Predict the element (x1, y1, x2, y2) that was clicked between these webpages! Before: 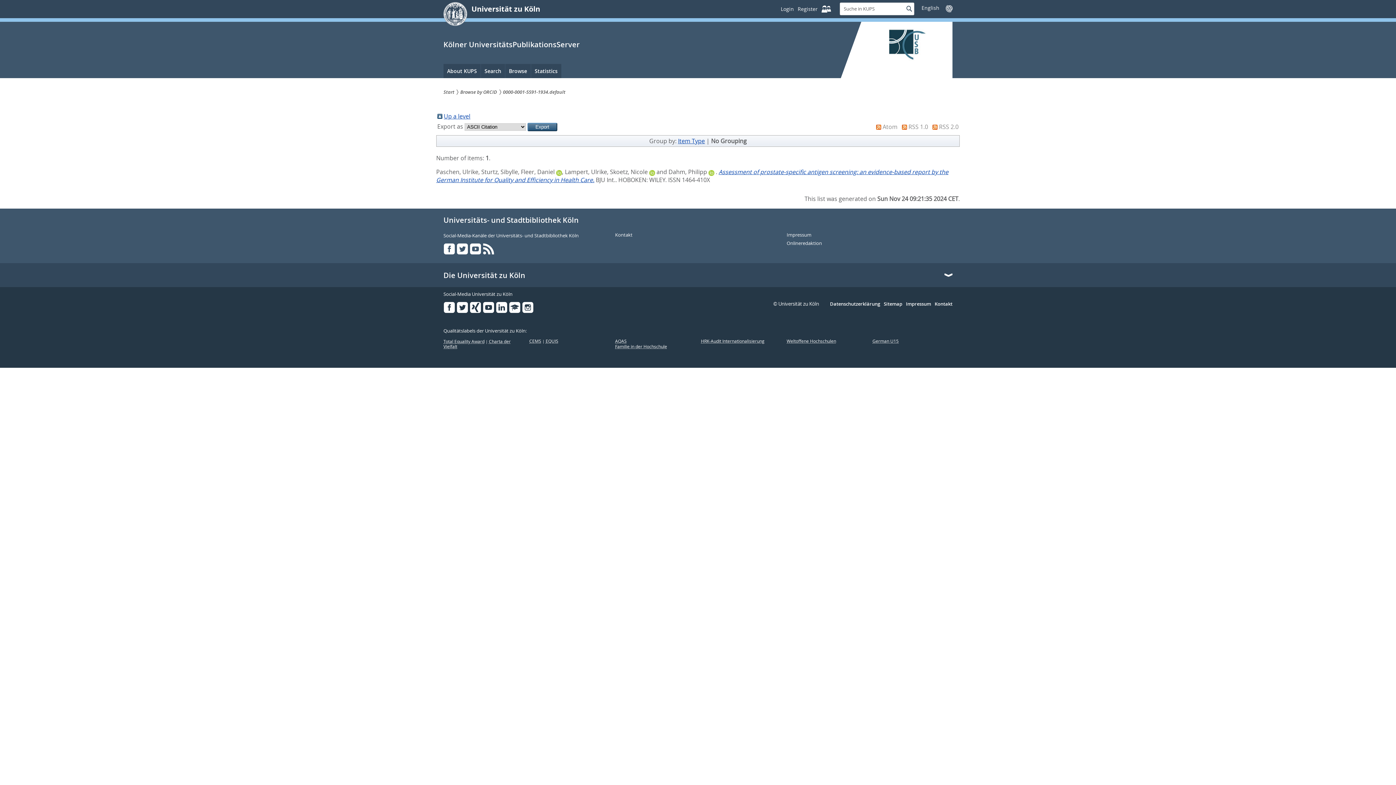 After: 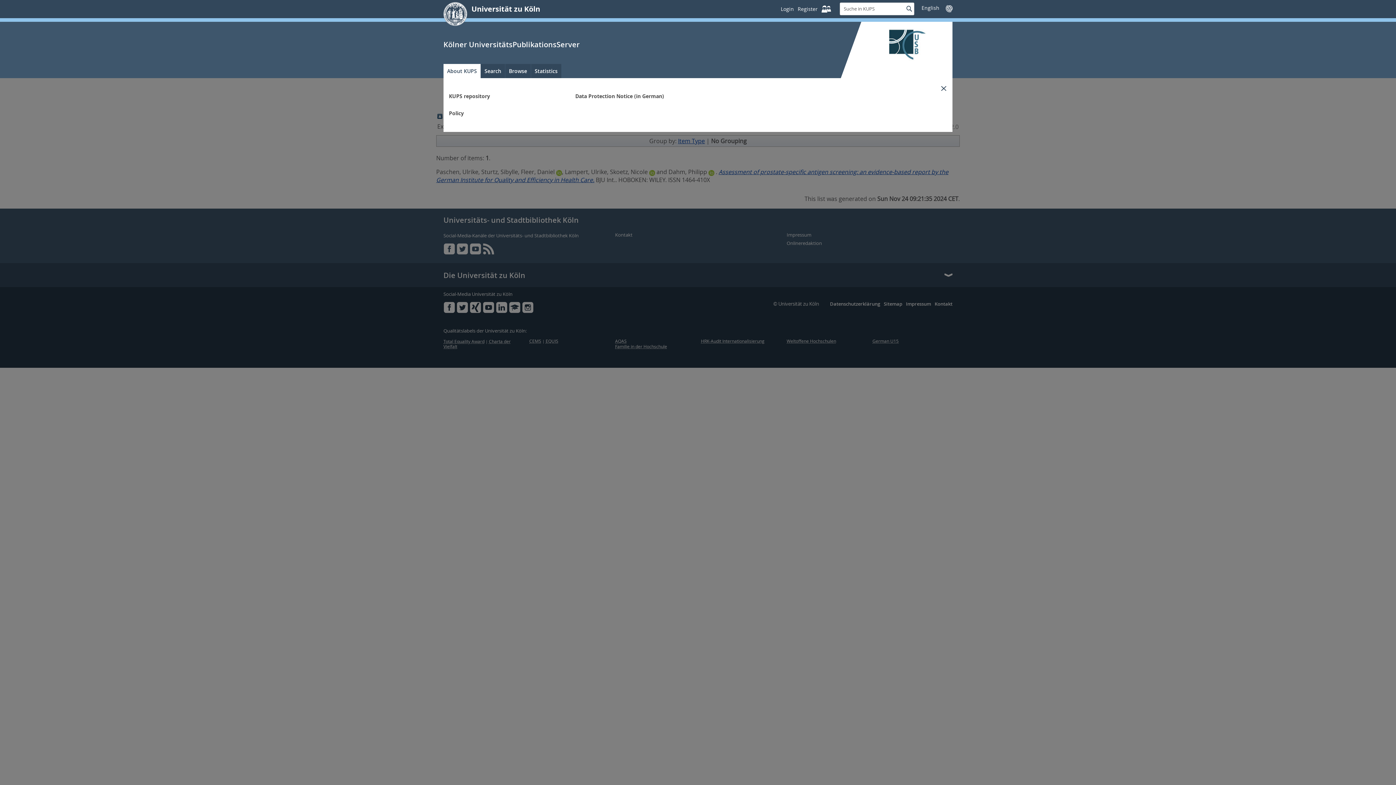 Action: label: About KUPS bbox: (443, 64, 480, 78)